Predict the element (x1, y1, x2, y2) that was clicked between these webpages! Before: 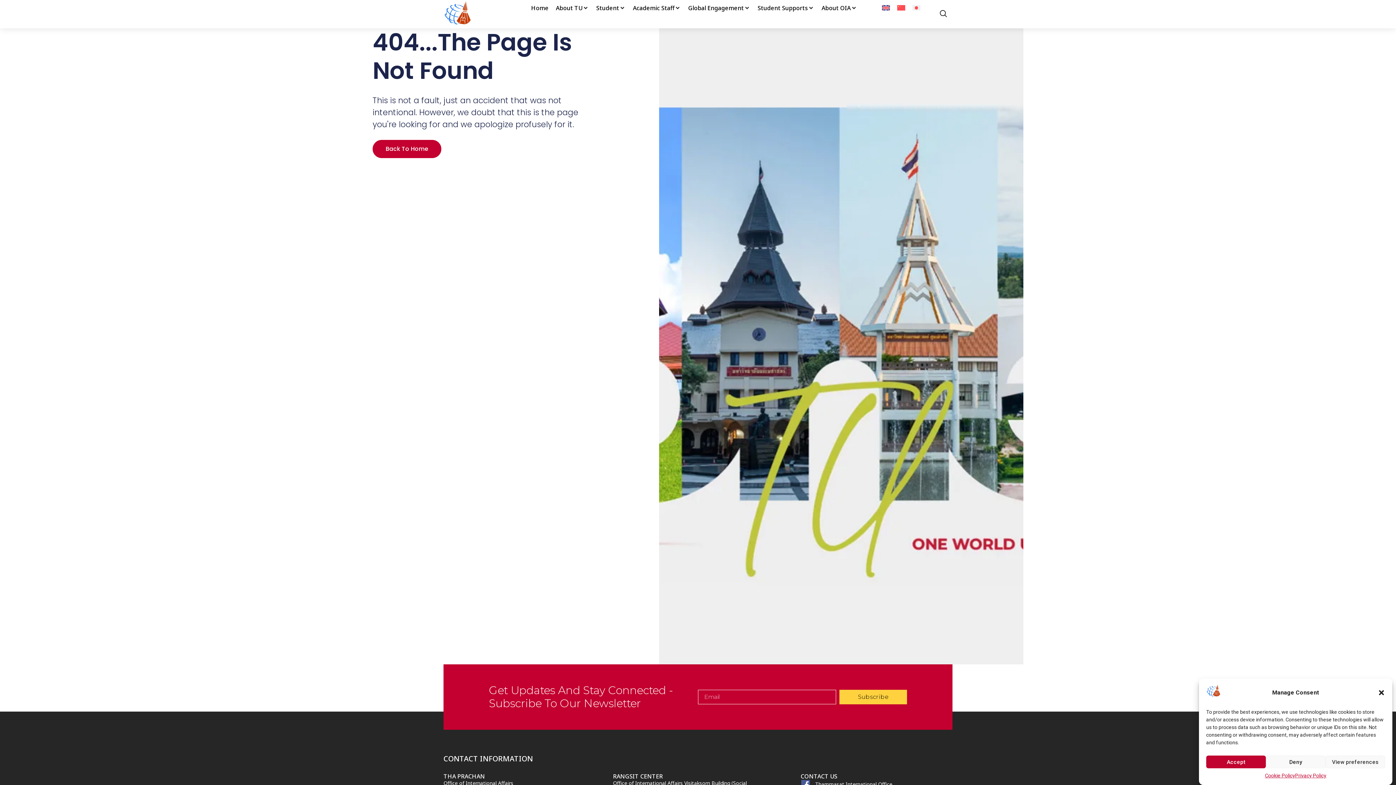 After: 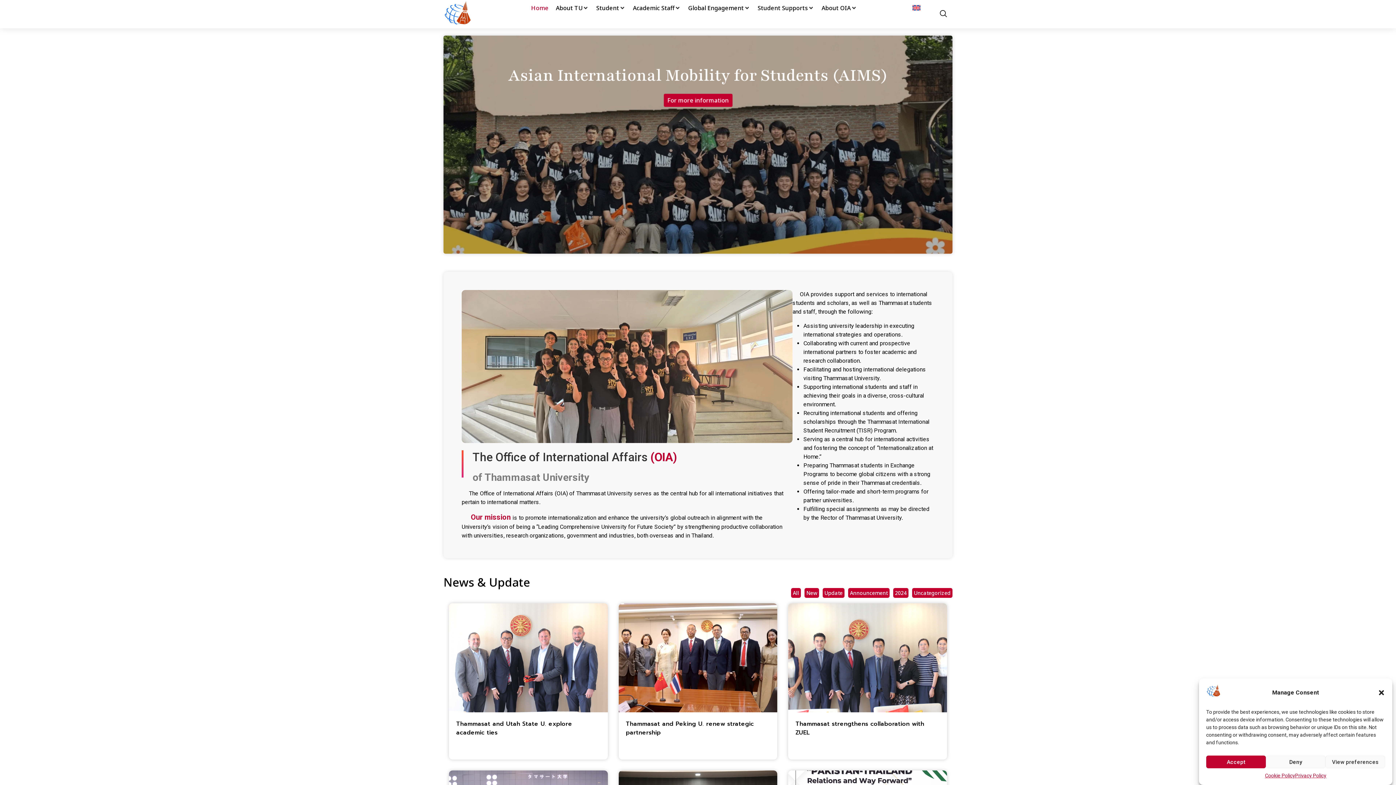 Action: bbox: (893, 2, 909, 12)